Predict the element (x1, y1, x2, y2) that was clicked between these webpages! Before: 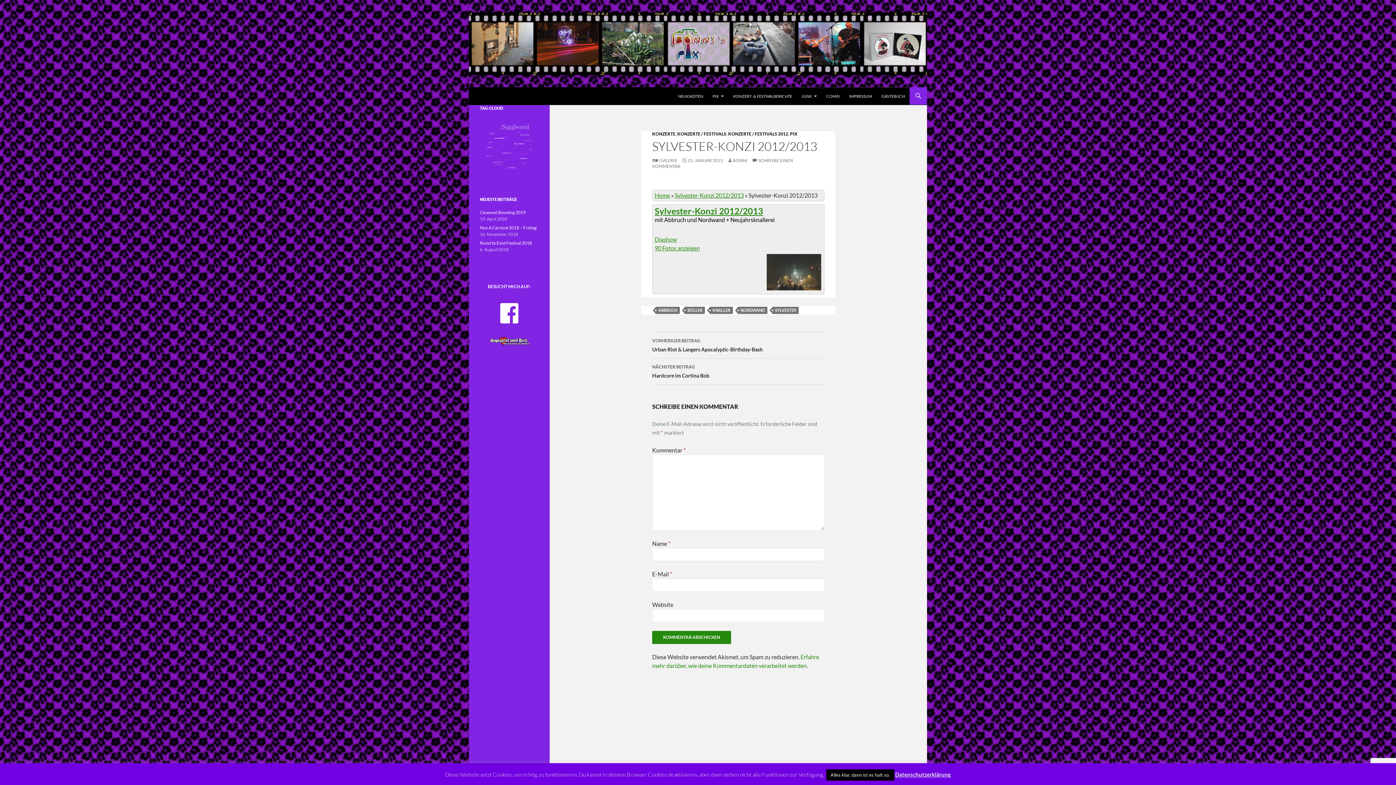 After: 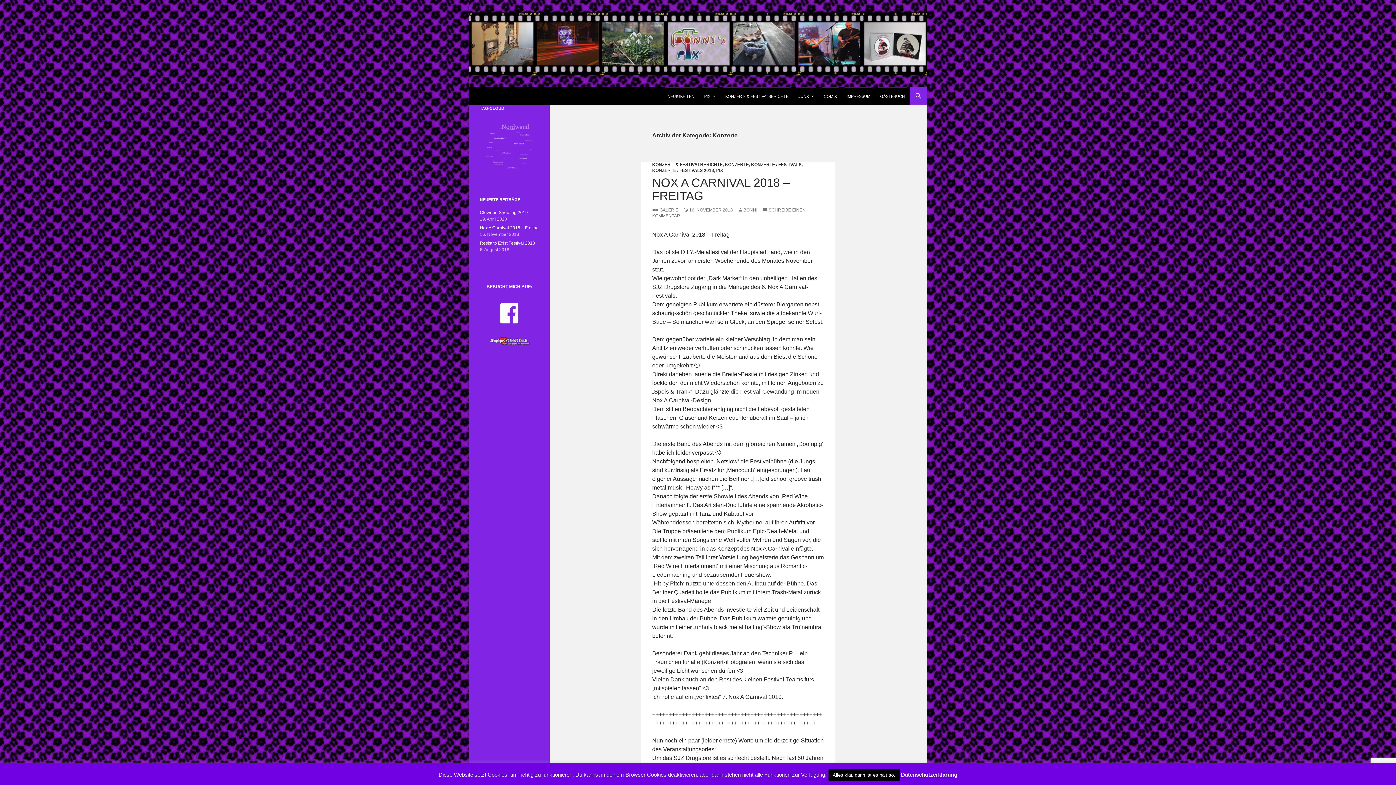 Action: bbox: (652, 131, 675, 136) label: KONZERTE